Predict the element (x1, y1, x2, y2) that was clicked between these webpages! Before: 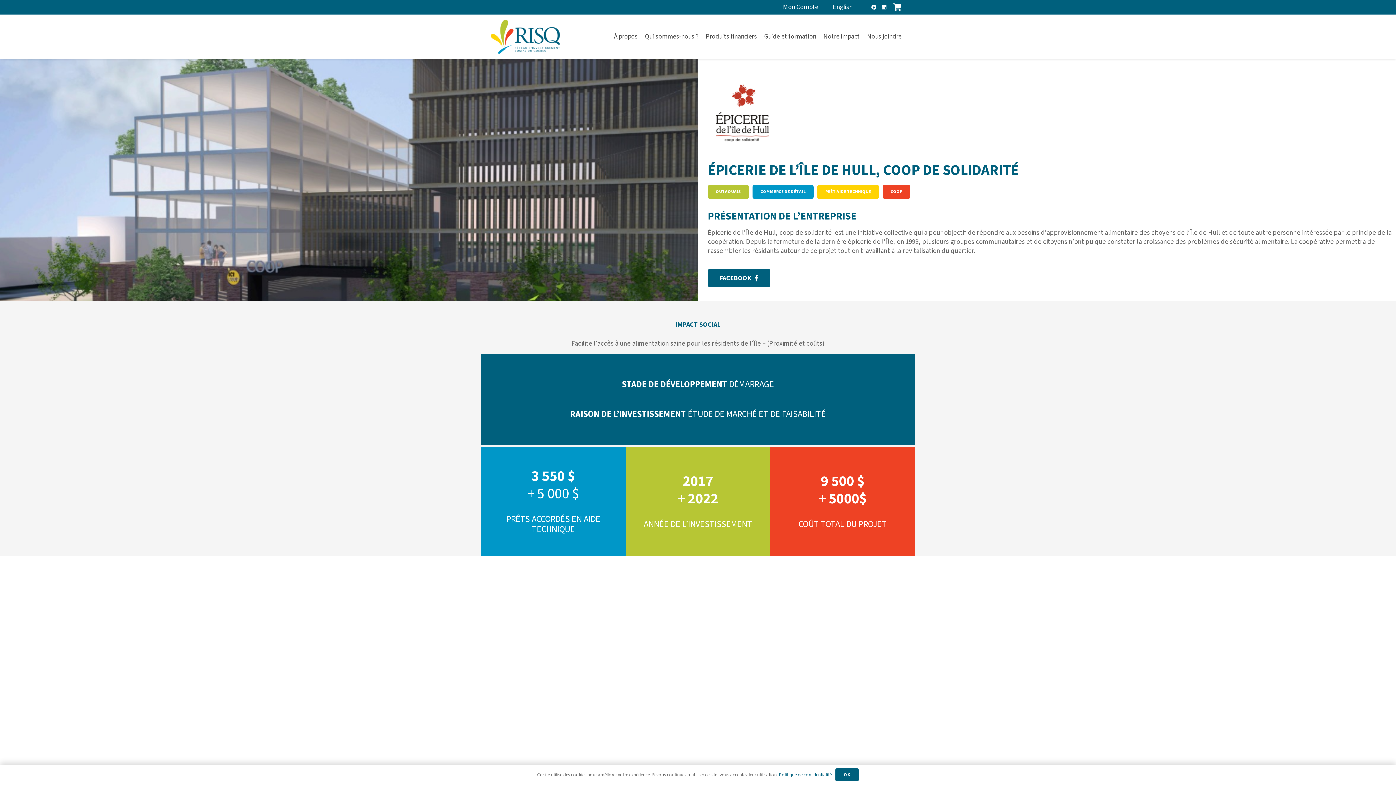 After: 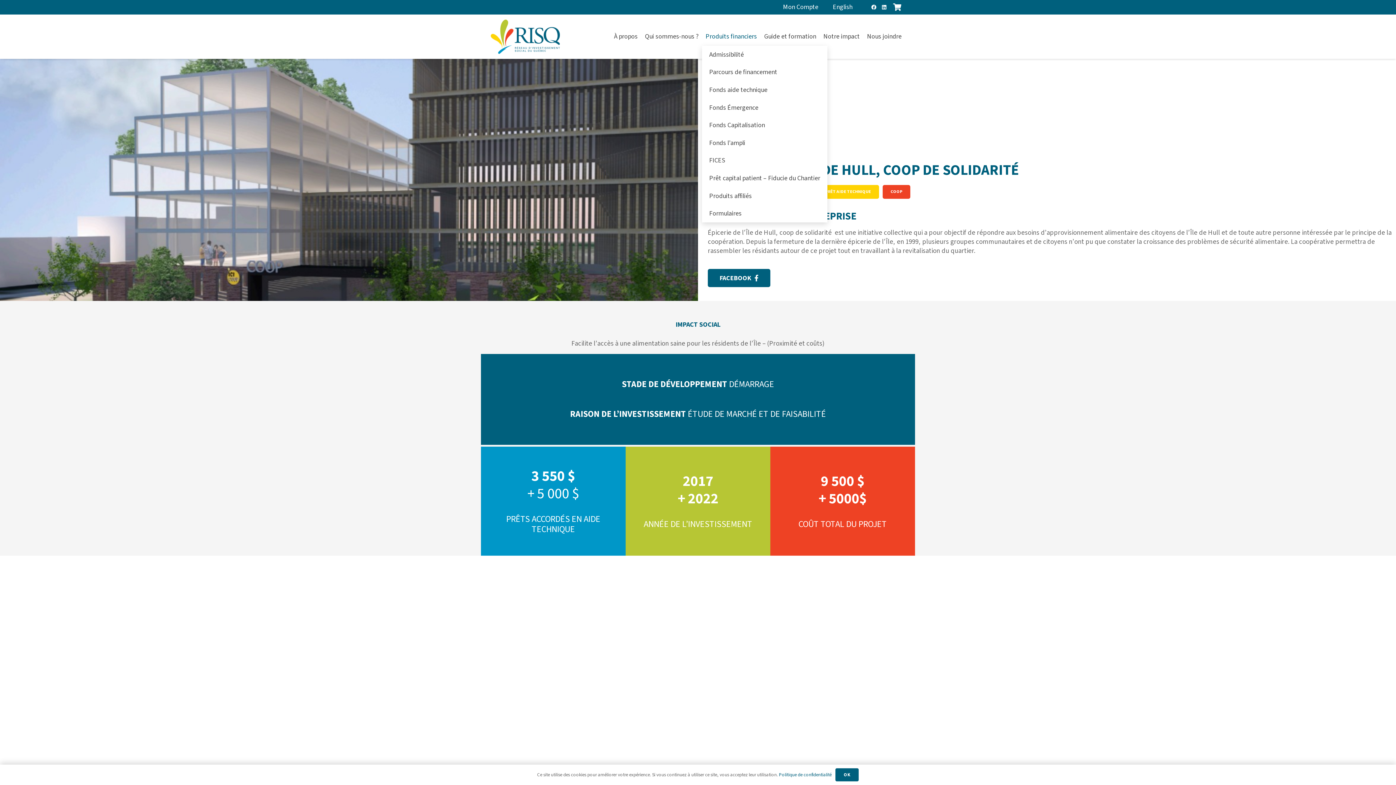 Action: label: Produits financiers bbox: (702, 27, 760, 45)